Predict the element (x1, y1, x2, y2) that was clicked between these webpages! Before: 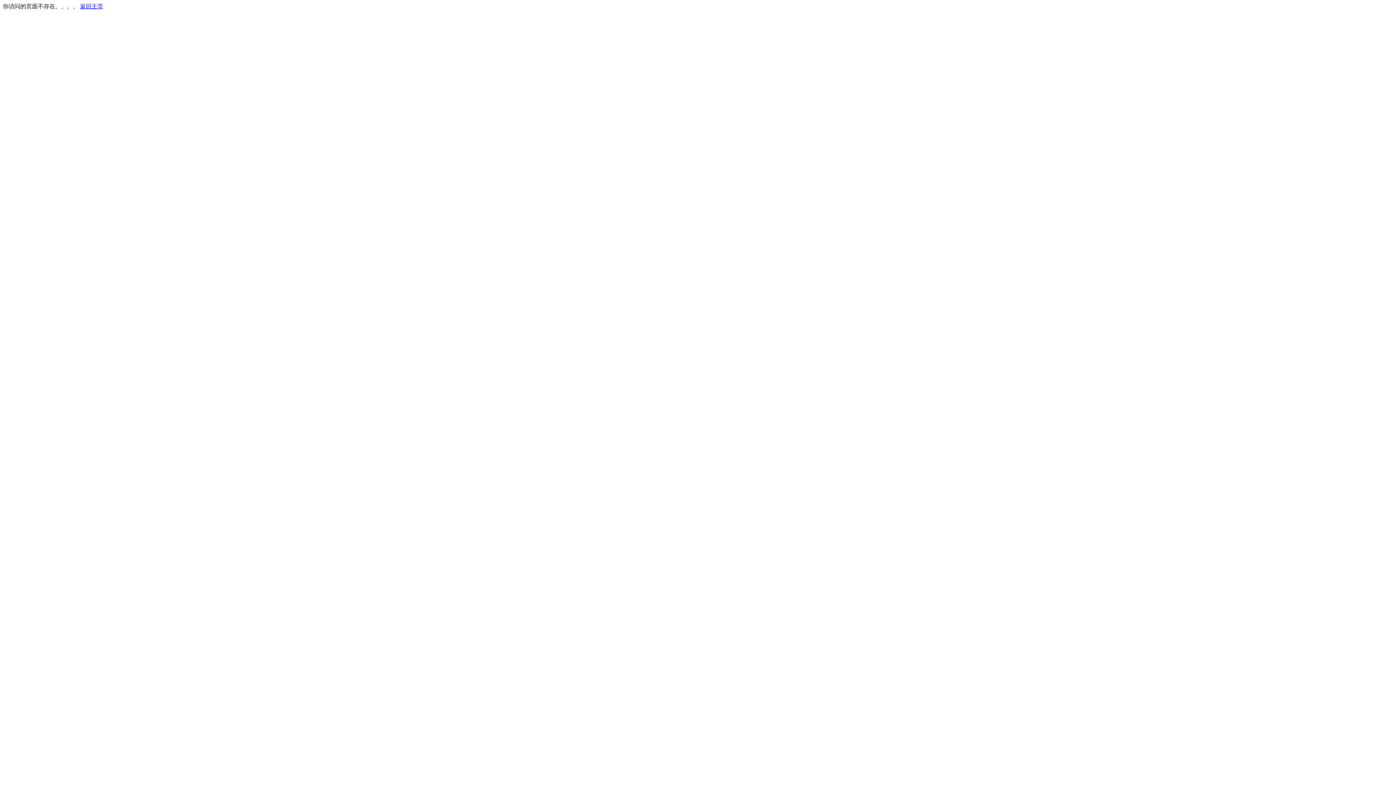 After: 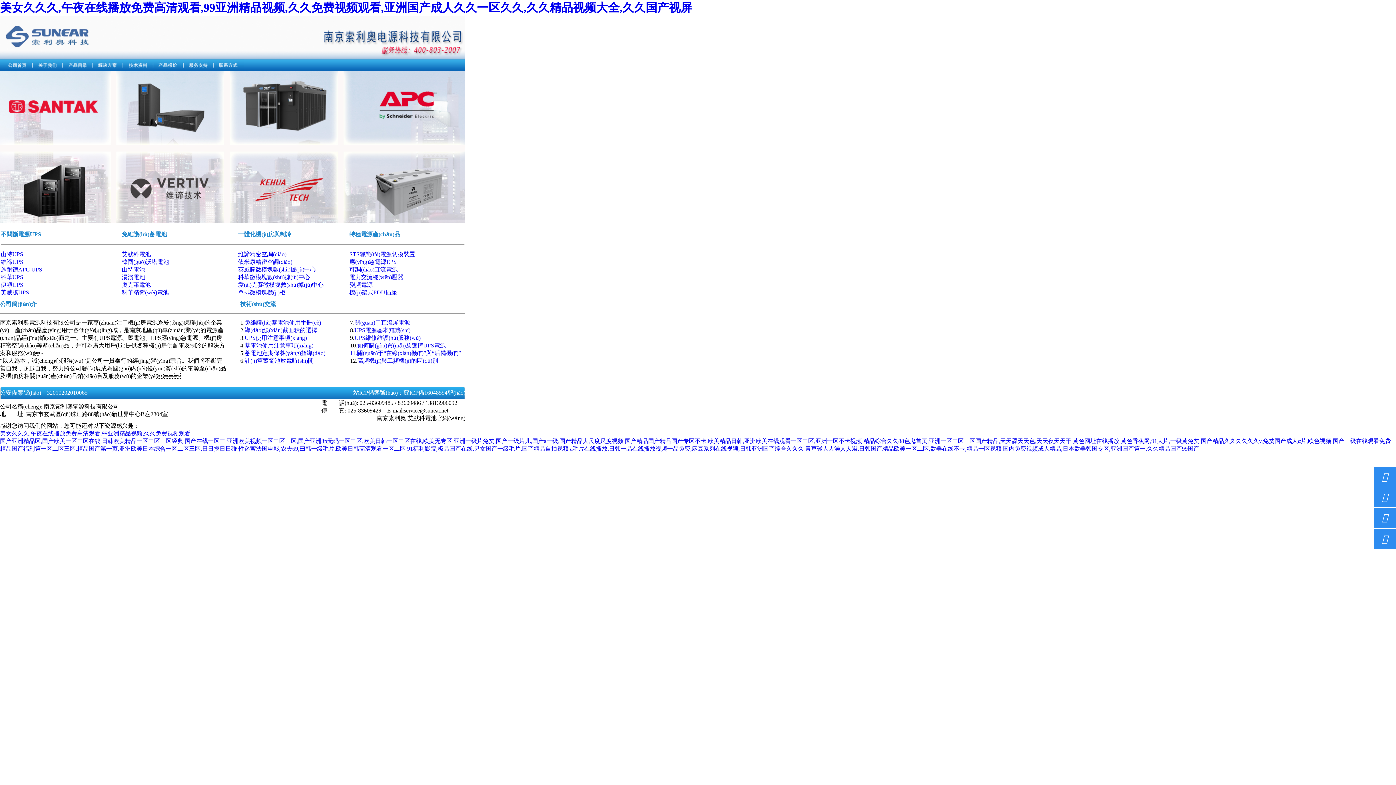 Action: bbox: (80, 3, 103, 9) label: 返回主页